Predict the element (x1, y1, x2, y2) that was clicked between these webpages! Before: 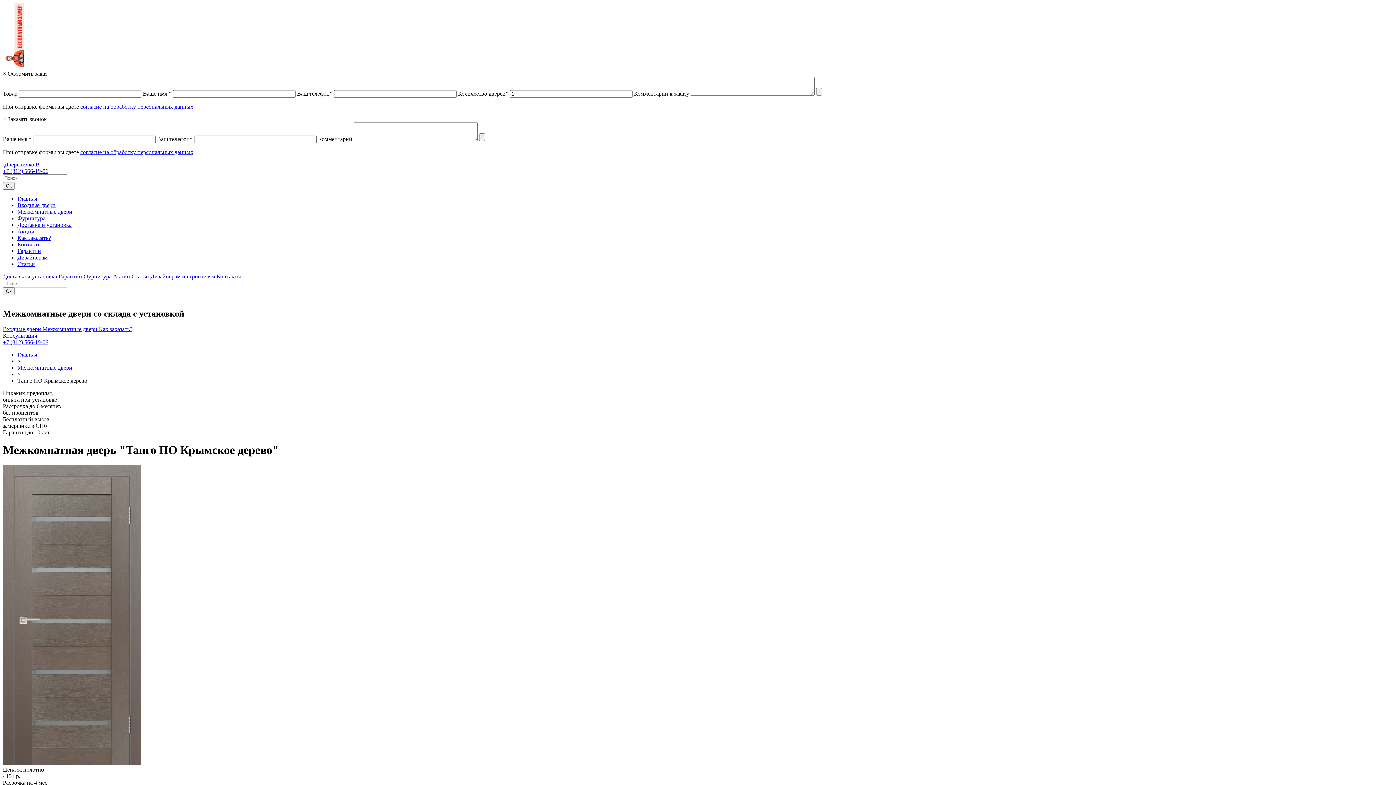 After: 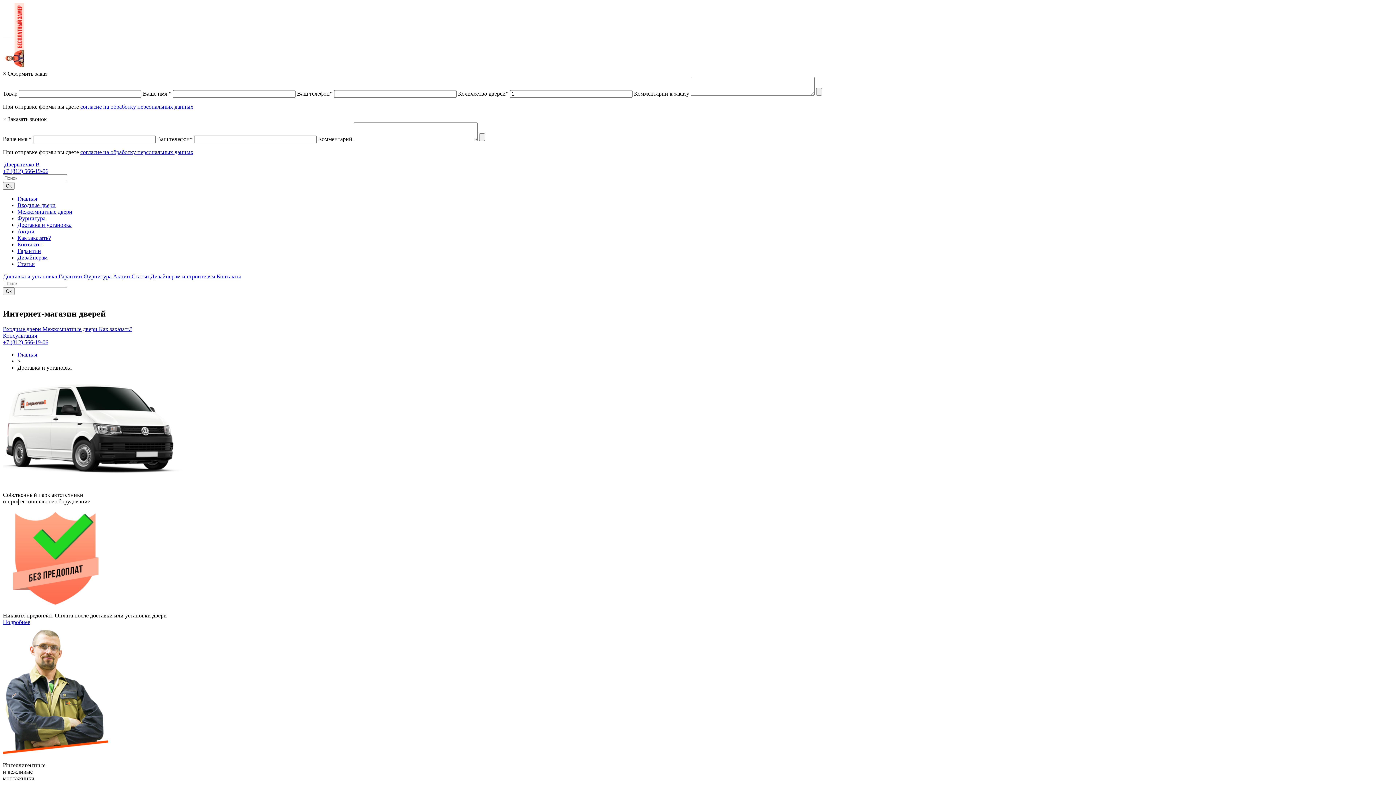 Action: bbox: (2, 273, 58, 279) label: Доставка и установка 